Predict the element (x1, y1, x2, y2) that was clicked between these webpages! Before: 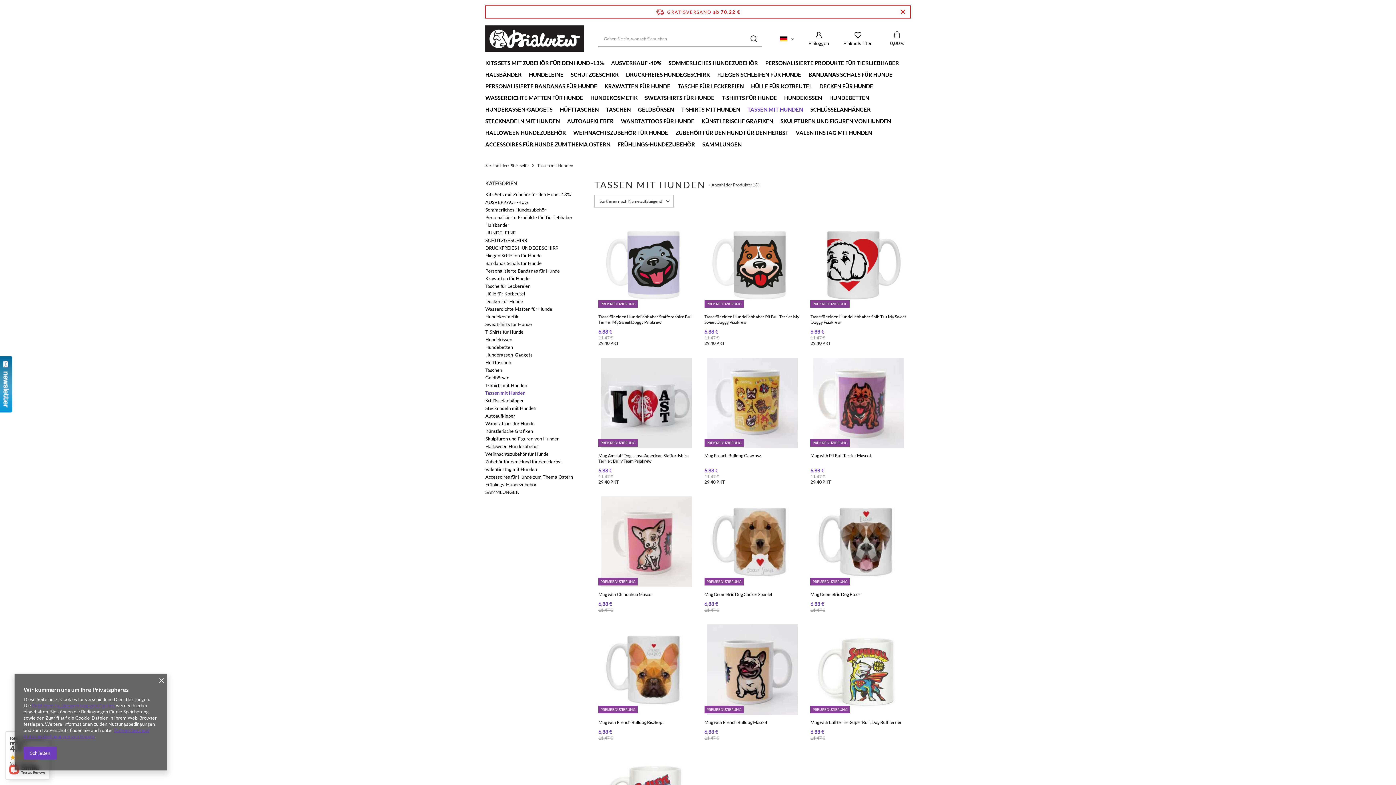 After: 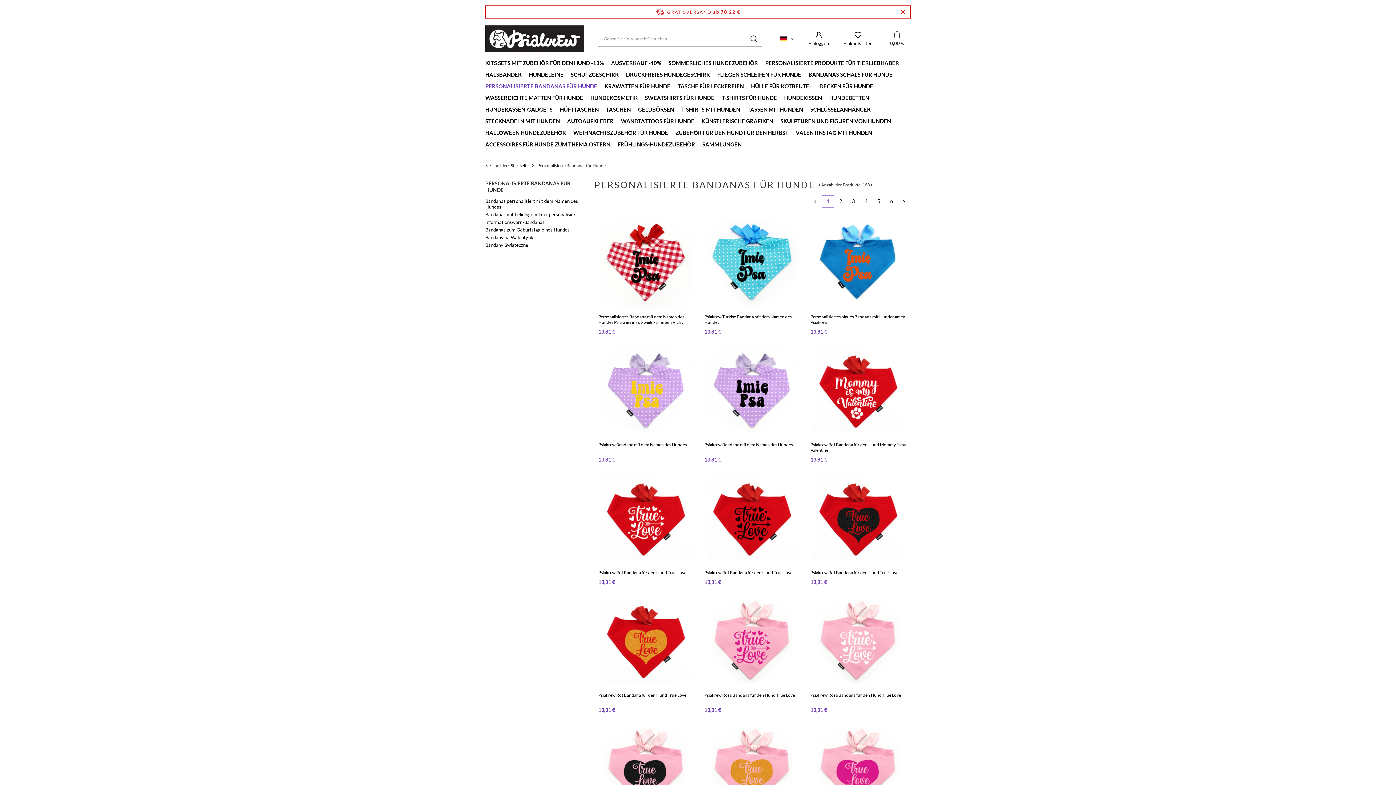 Action: bbox: (481, 81, 601, 92) label: PERSONALISIERTE BANDANAS FÜR HUNDE